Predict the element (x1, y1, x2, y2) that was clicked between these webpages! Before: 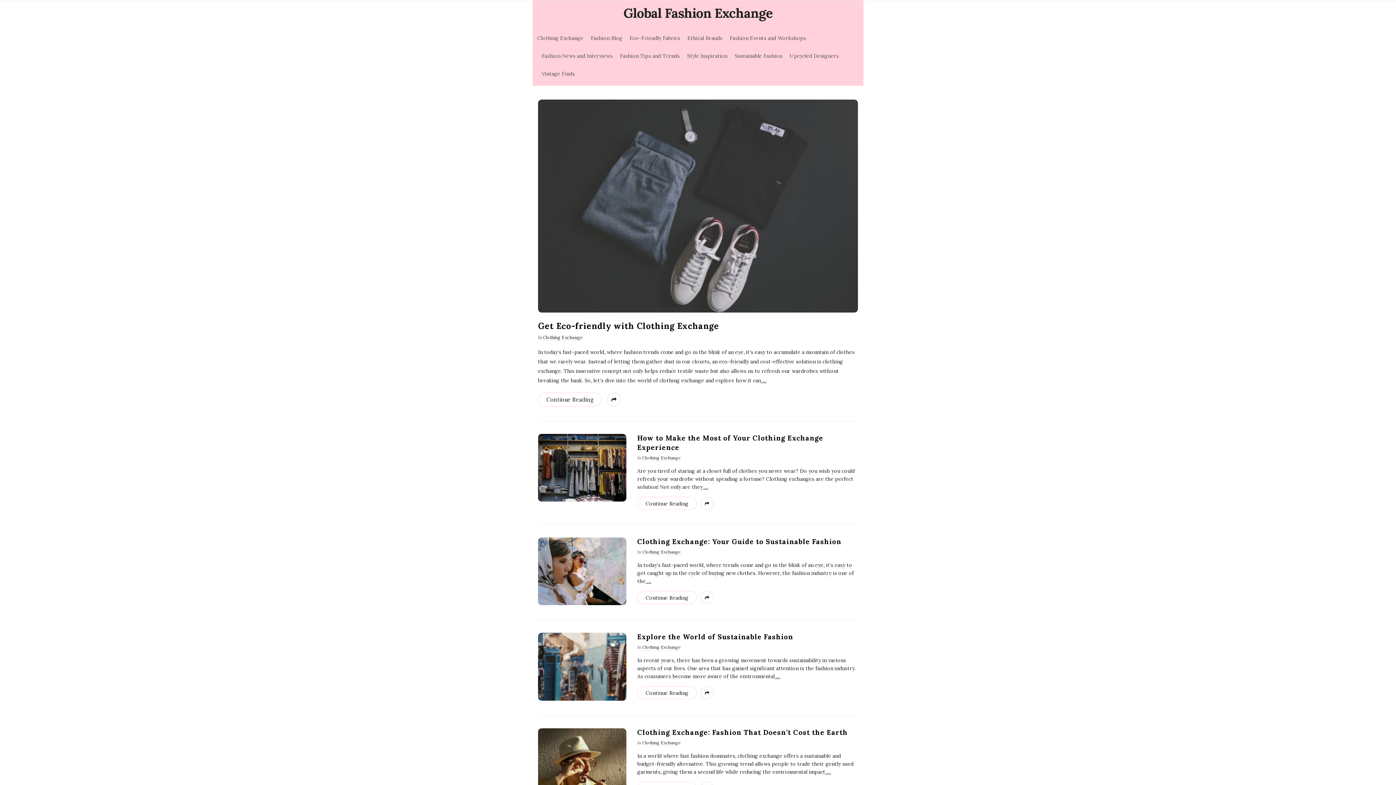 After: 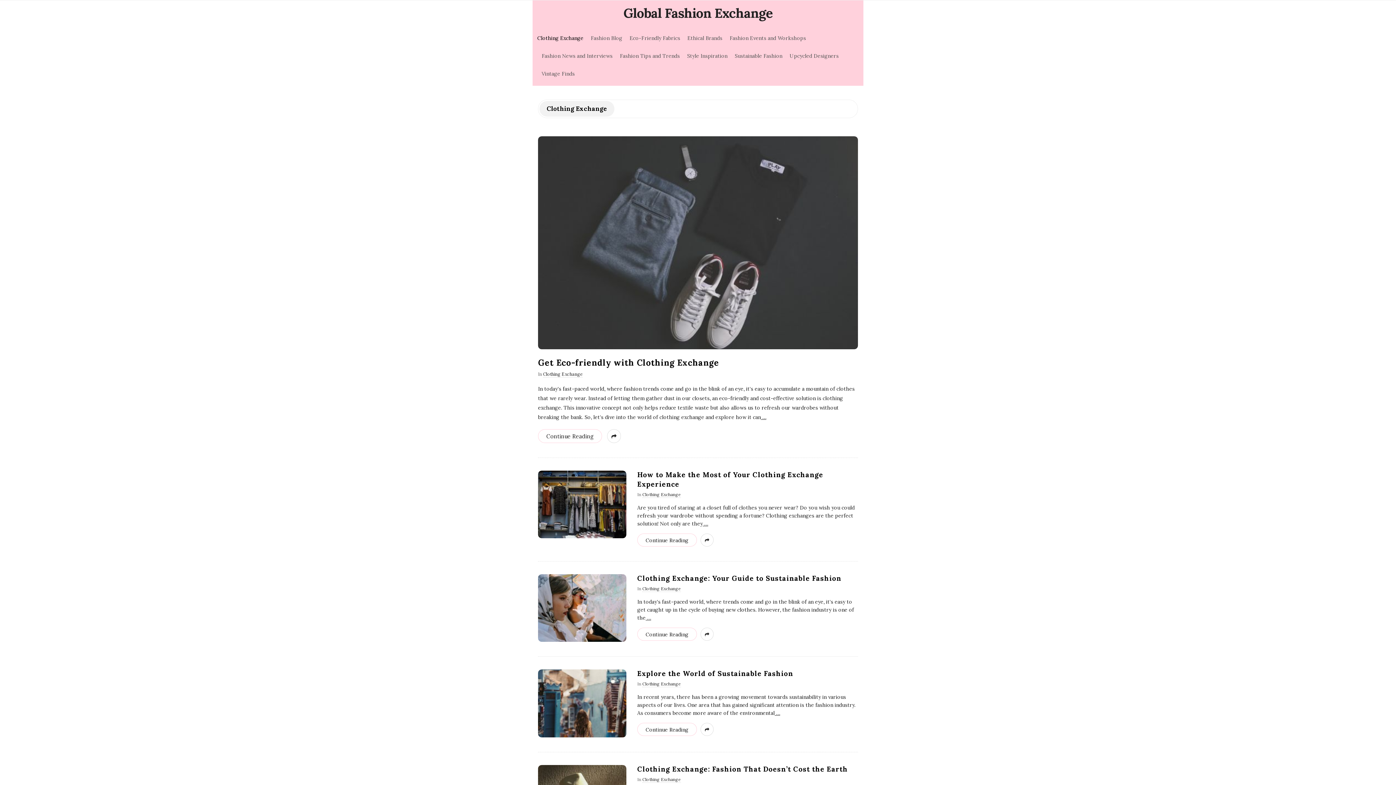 Action: label: Clothing Exchange bbox: (642, 455, 681, 461)